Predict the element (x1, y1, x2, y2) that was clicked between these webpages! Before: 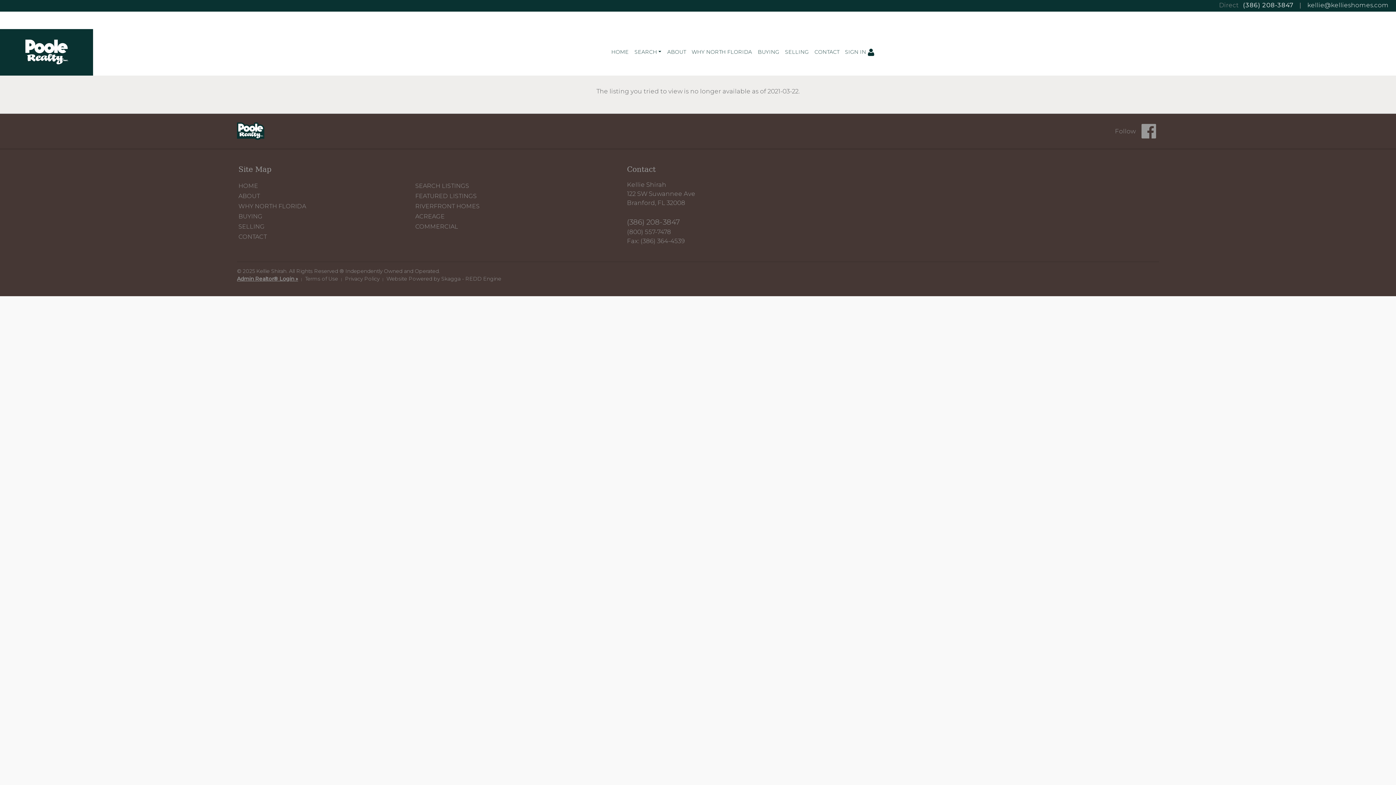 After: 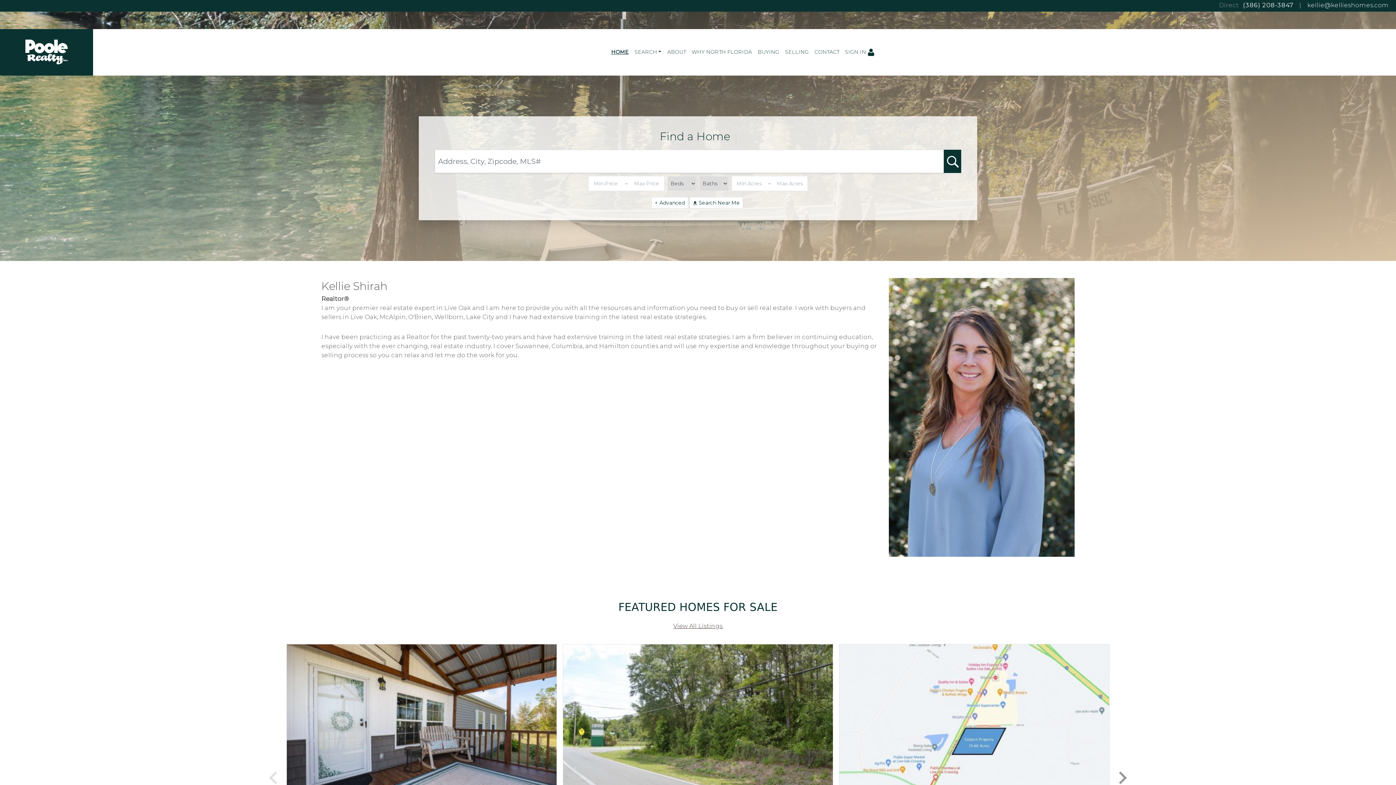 Action: bbox: (238, 181, 413, 190) label: HOME